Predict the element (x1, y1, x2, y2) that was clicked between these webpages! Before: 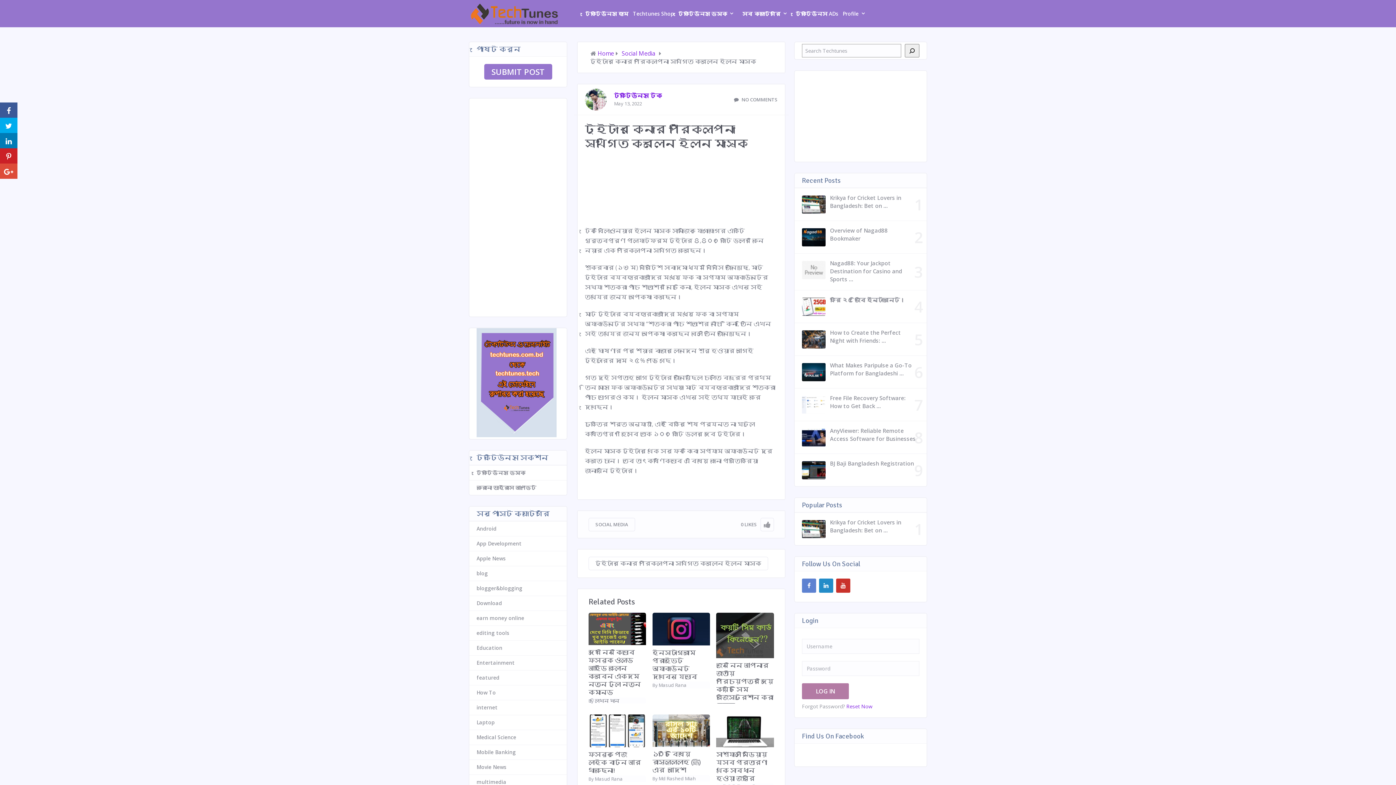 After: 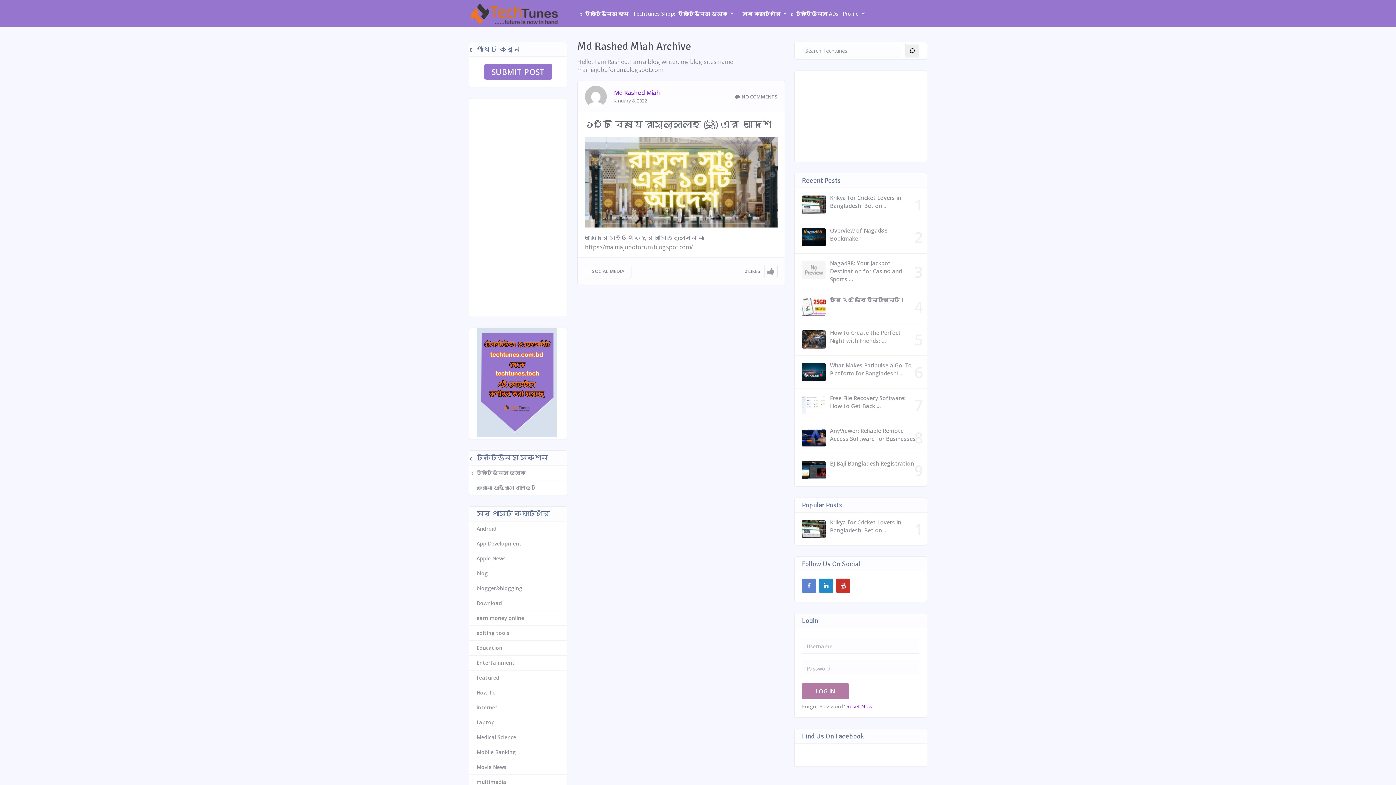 Action: bbox: (658, 775, 695, 782) label: Md Rashed Miah